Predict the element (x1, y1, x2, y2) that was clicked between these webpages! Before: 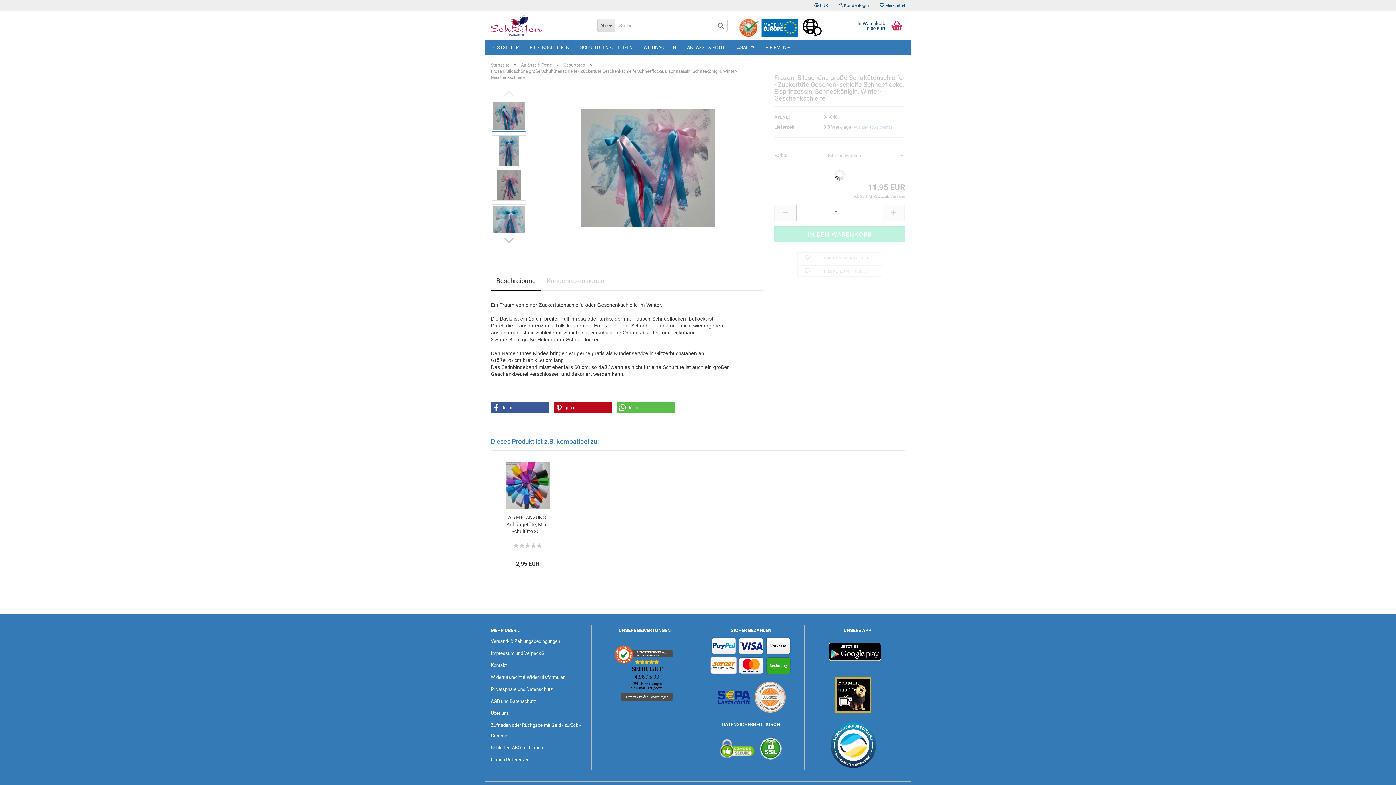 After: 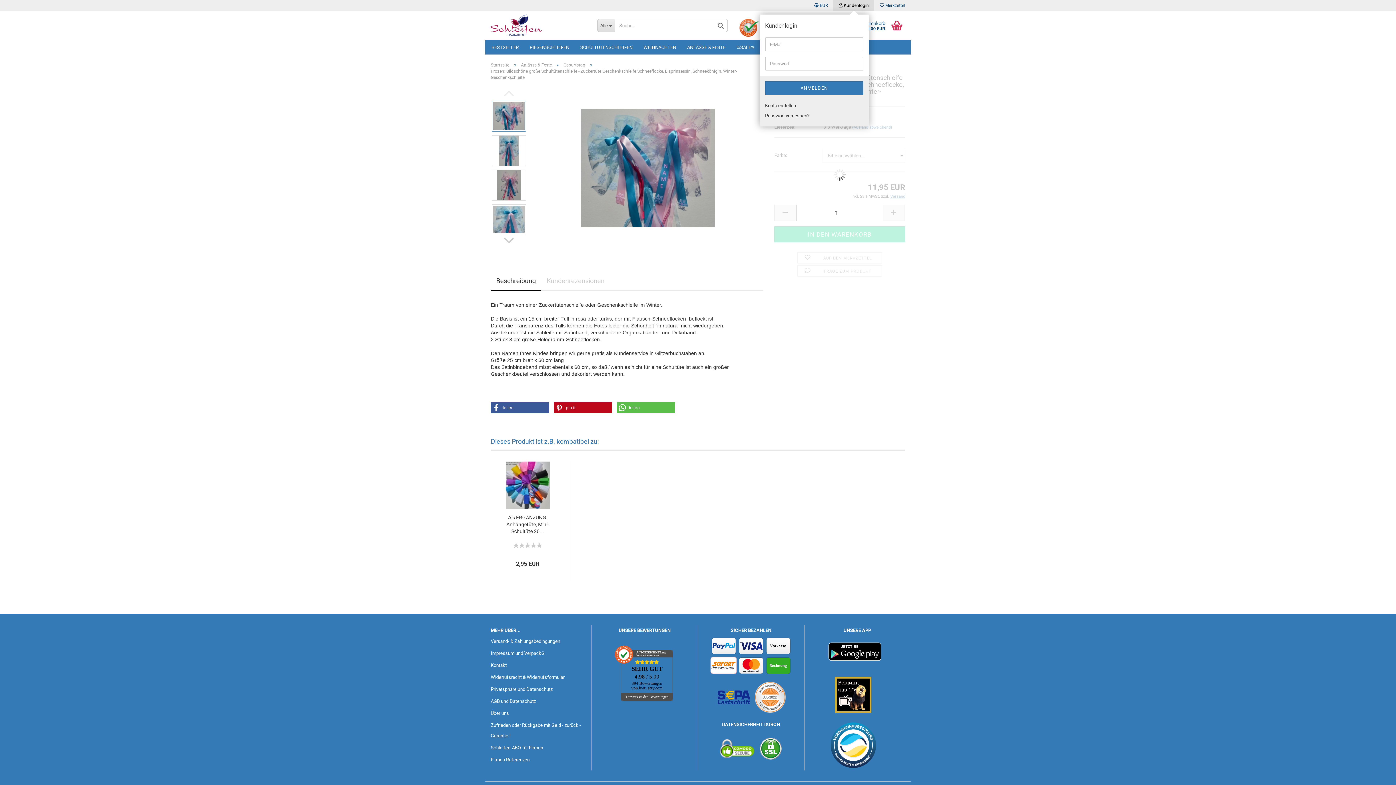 Action: label:  Kundenlogin bbox: (833, 0, 874, 10)